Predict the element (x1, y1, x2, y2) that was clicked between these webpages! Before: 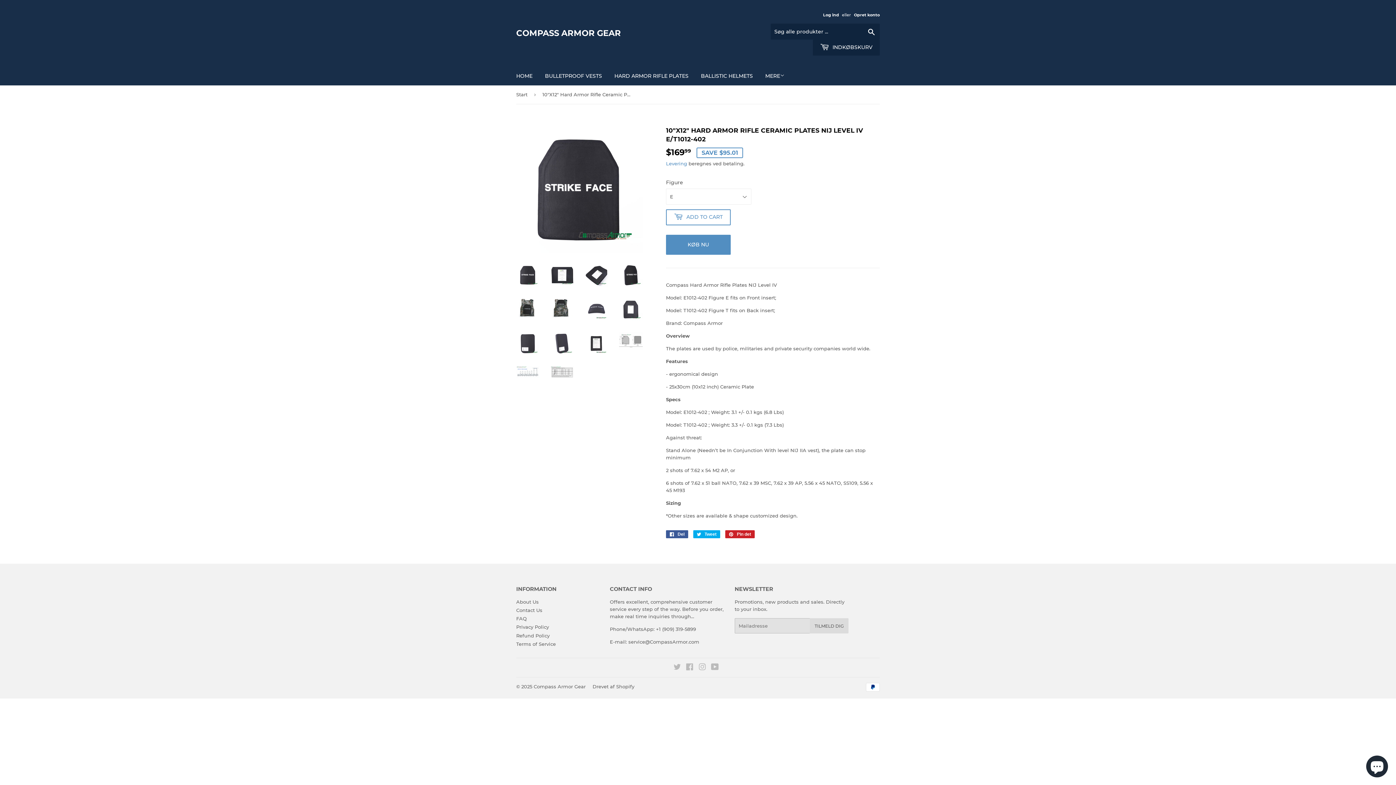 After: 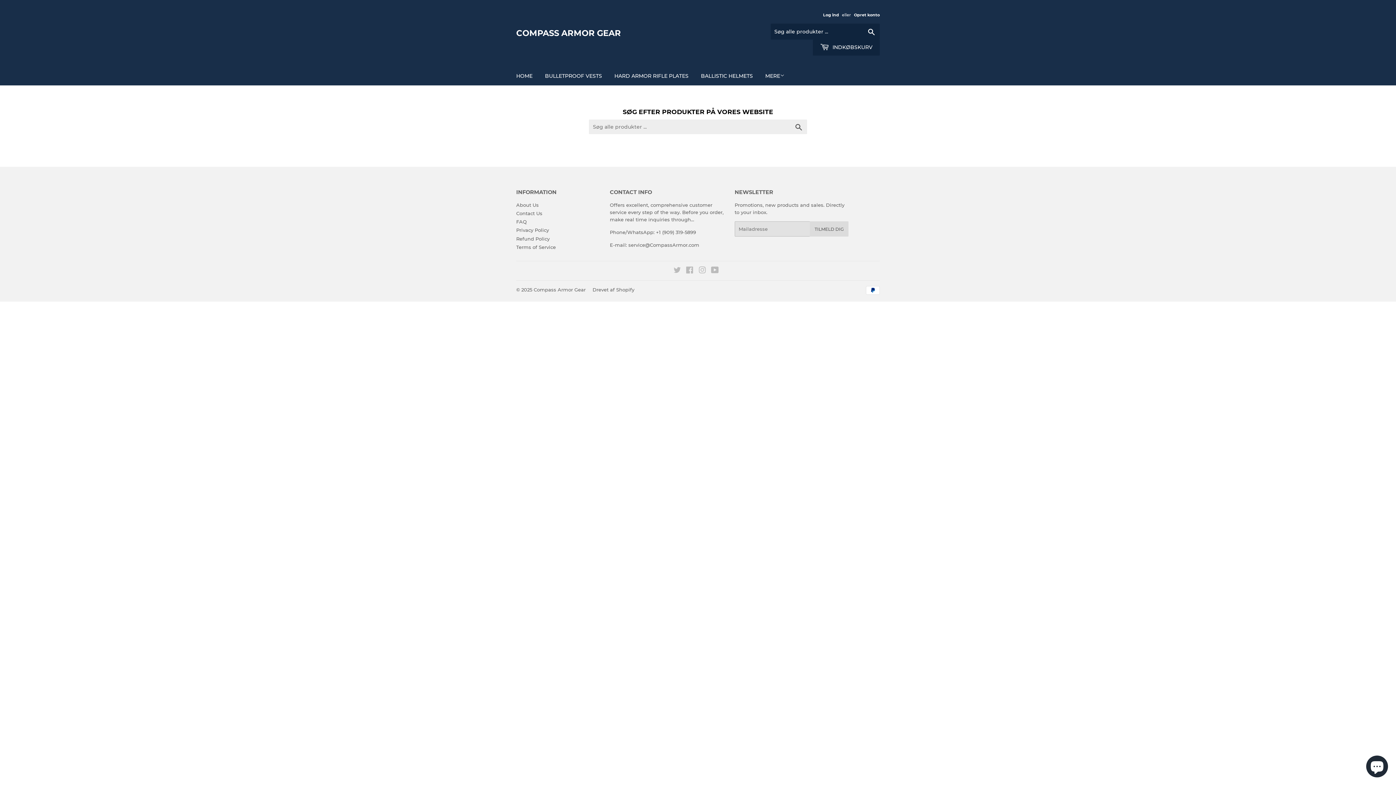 Action: label: Søg bbox: (863, 24, 880, 39)